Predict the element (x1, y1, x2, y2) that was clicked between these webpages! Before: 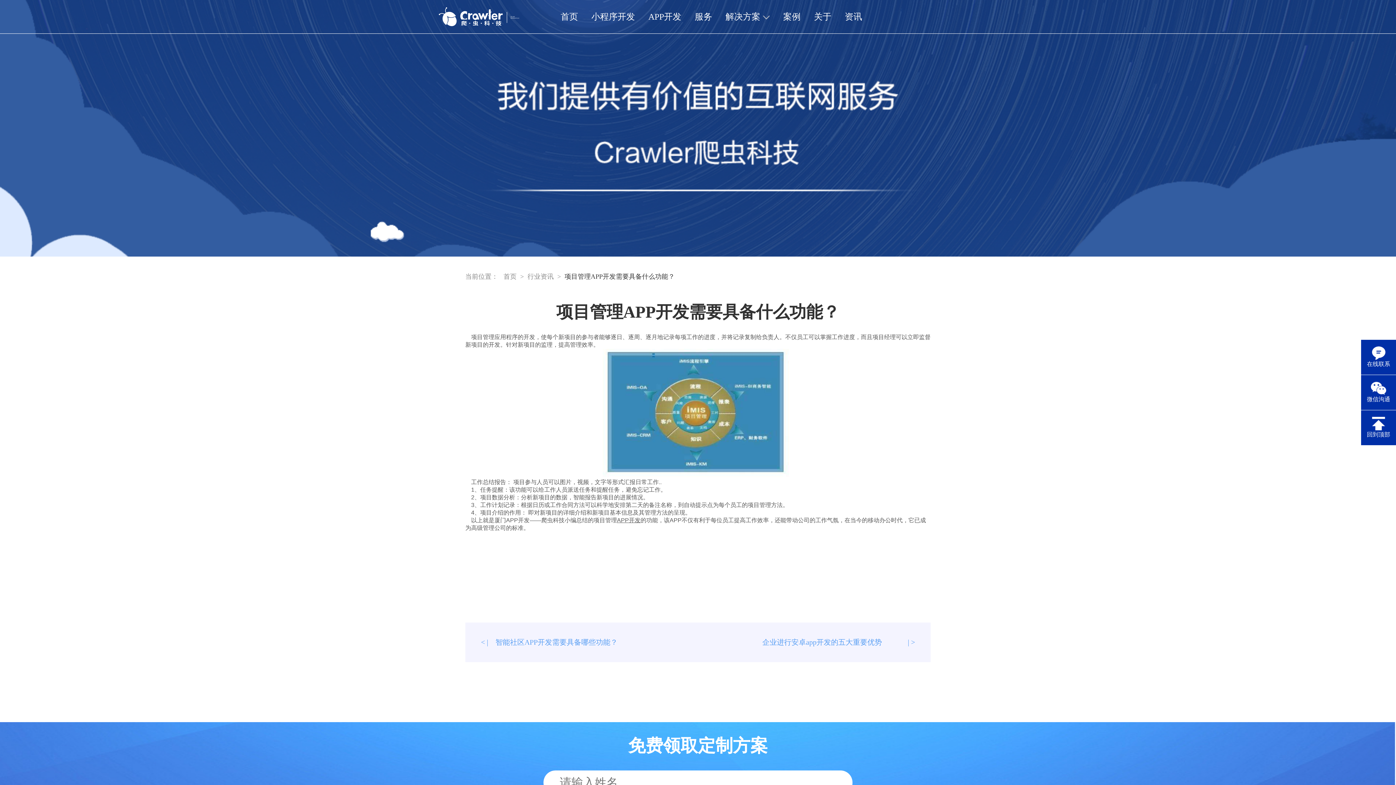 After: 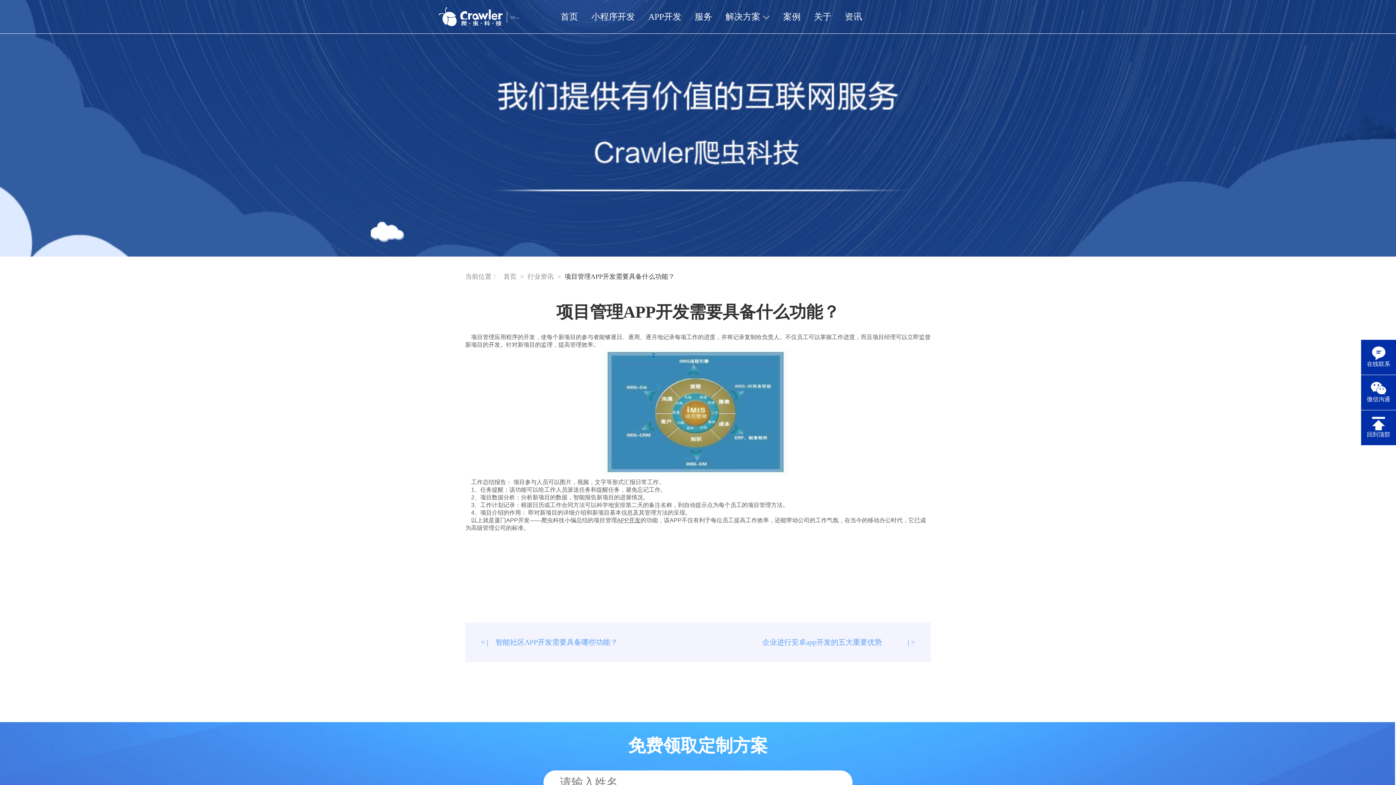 Action: label: 项目管理APP开发需要具备什么功能？ bbox: (564, 273, 674, 280)